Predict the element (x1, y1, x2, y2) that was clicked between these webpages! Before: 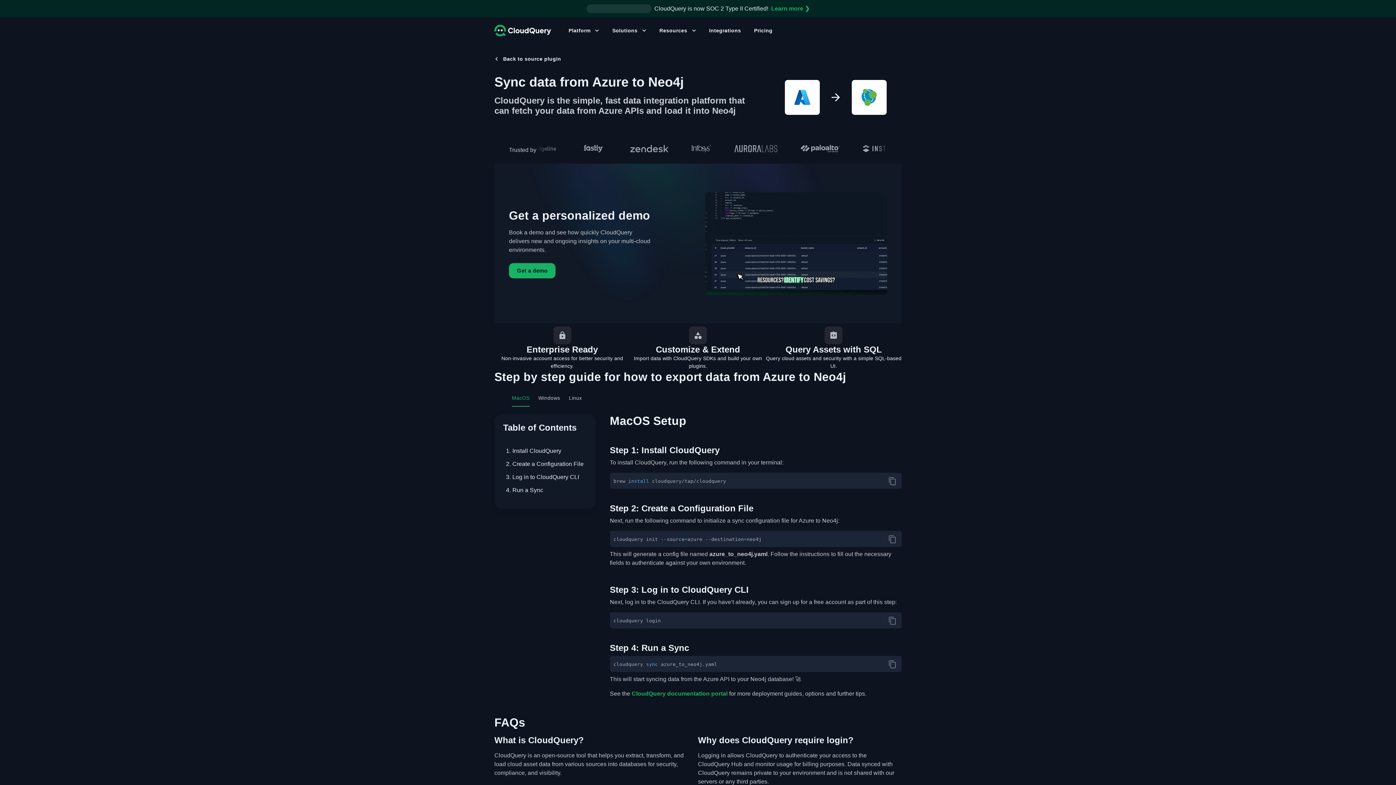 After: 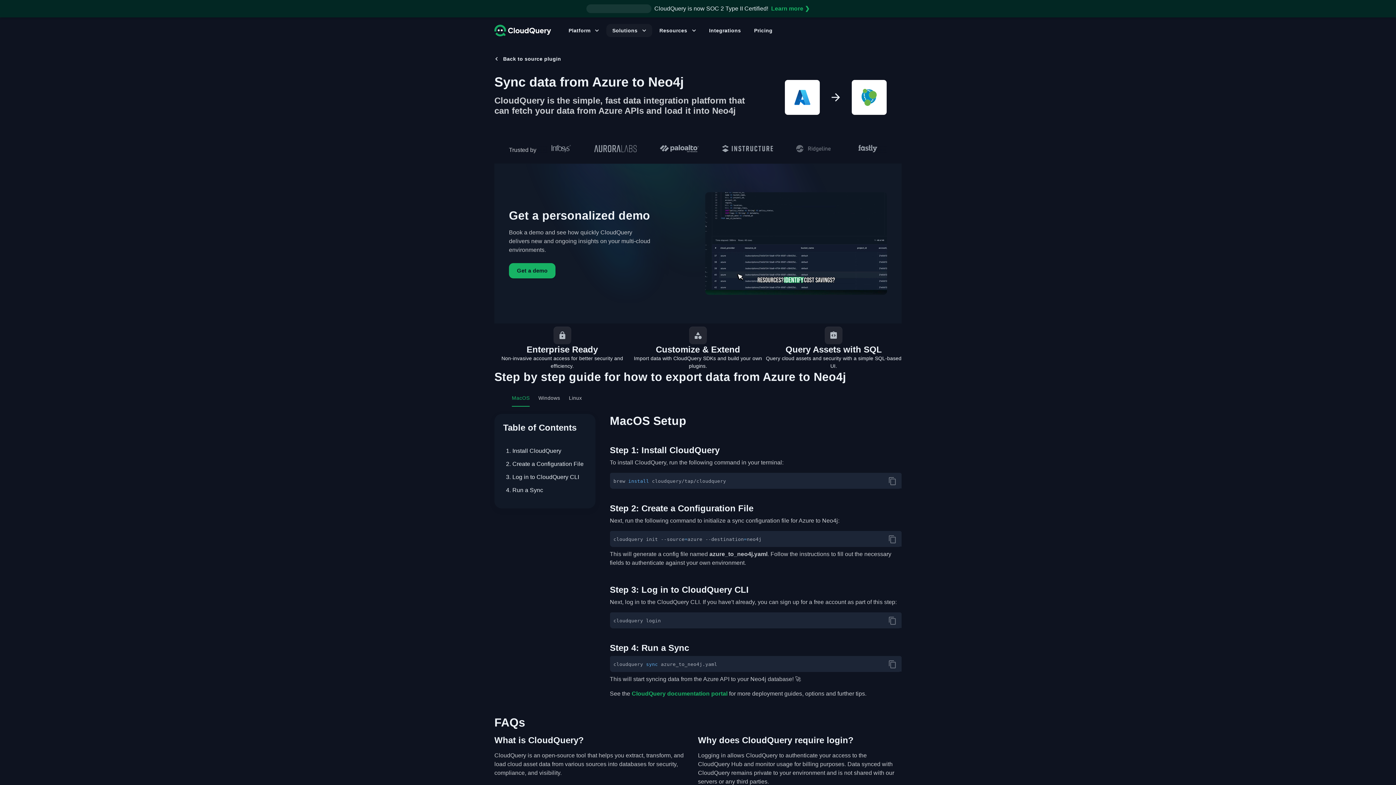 Action: bbox: (606, 24, 652, 37) label: Solutions